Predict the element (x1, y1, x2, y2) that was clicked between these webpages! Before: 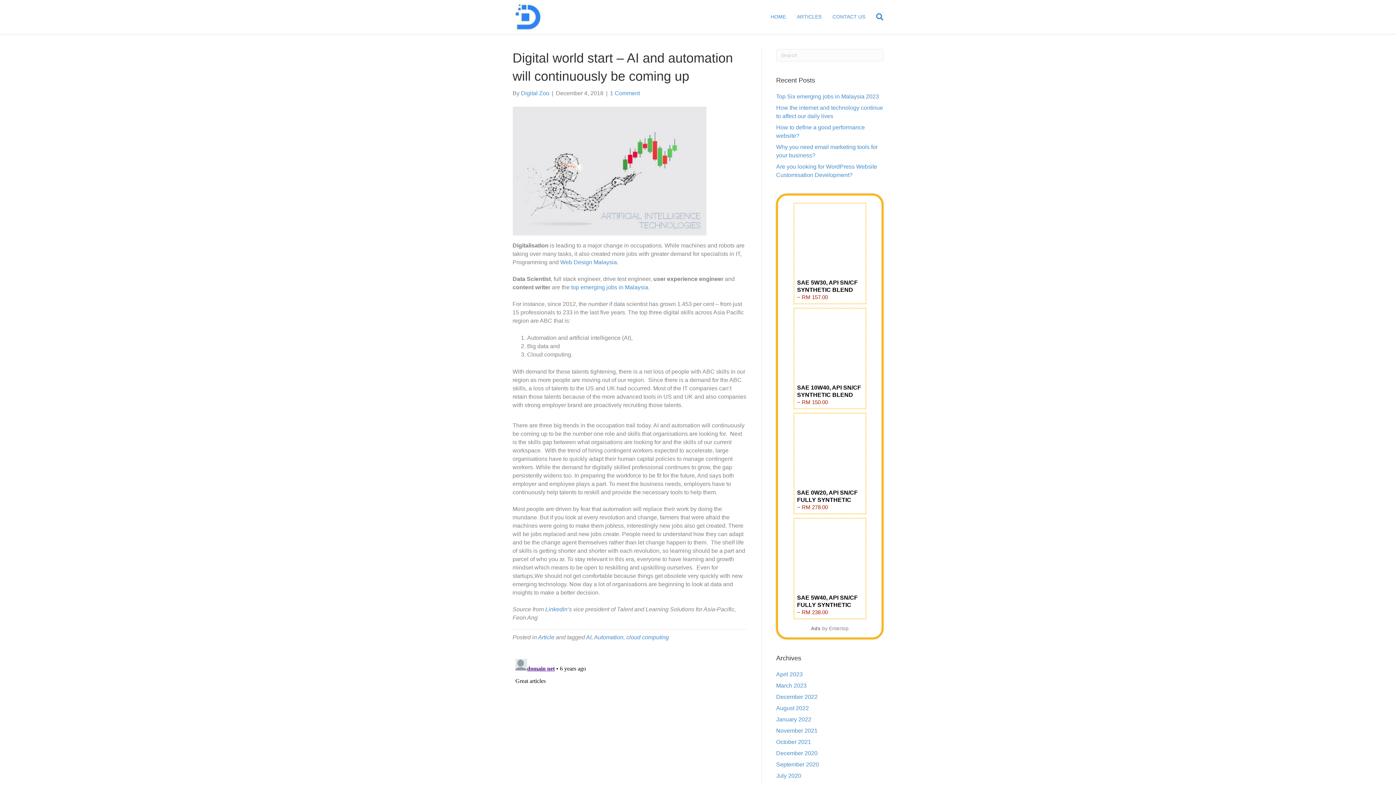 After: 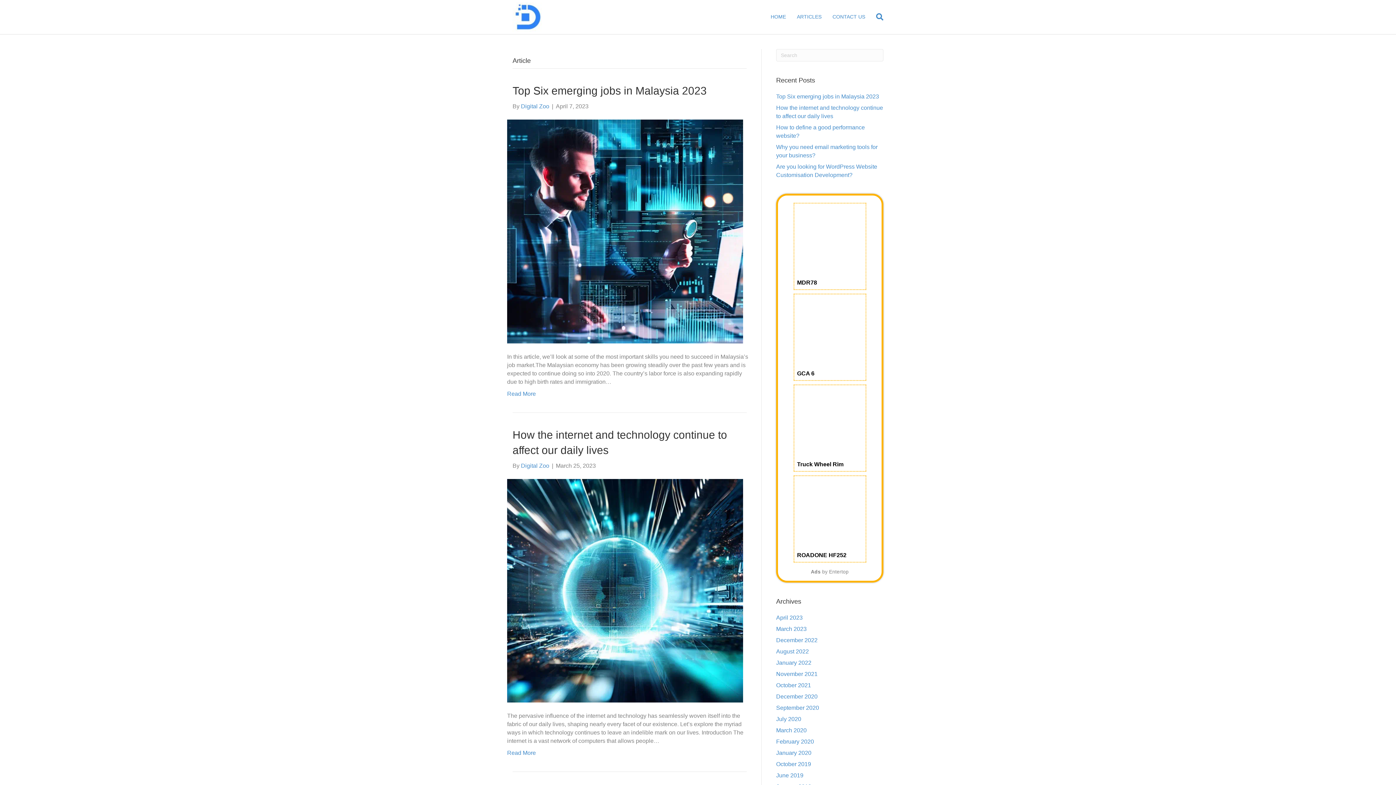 Action: label: Article bbox: (538, 634, 554, 640)